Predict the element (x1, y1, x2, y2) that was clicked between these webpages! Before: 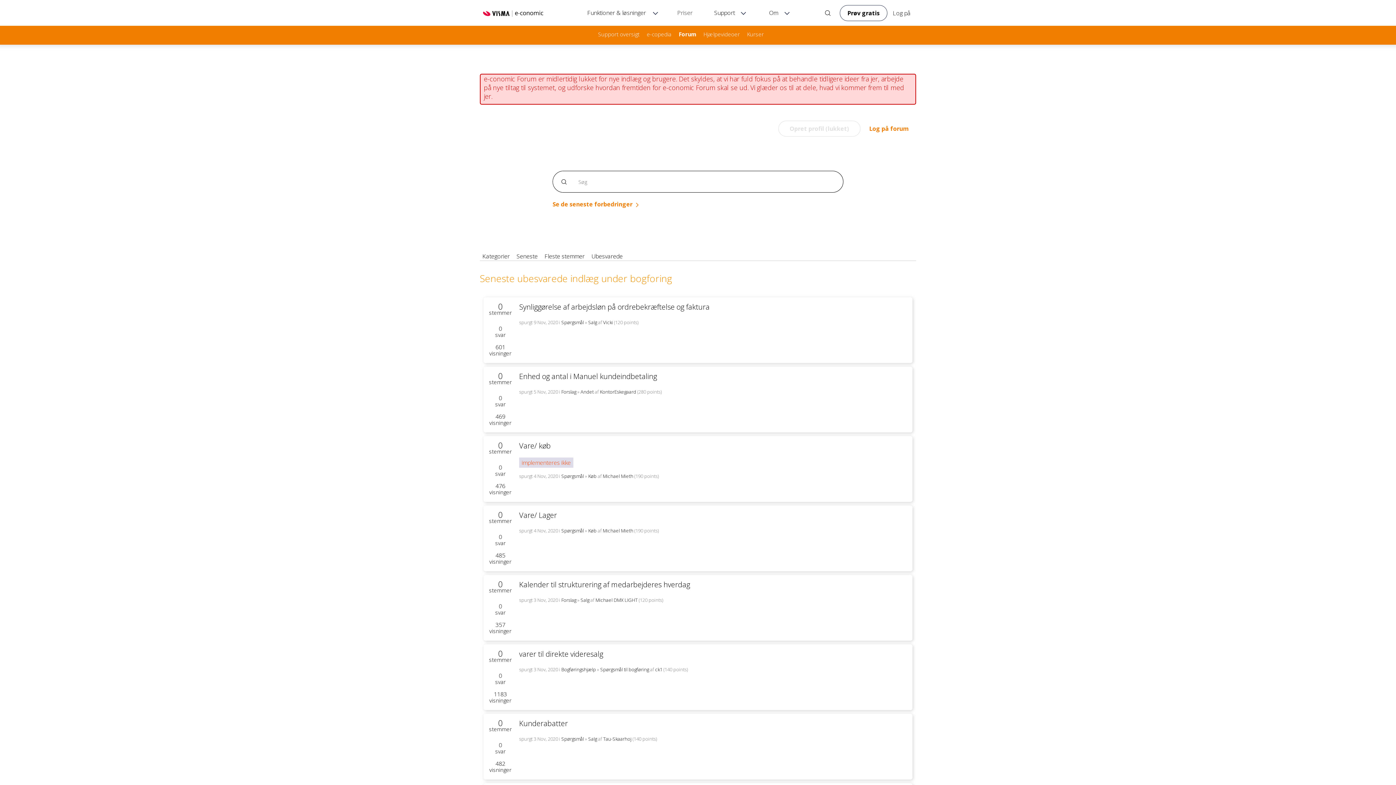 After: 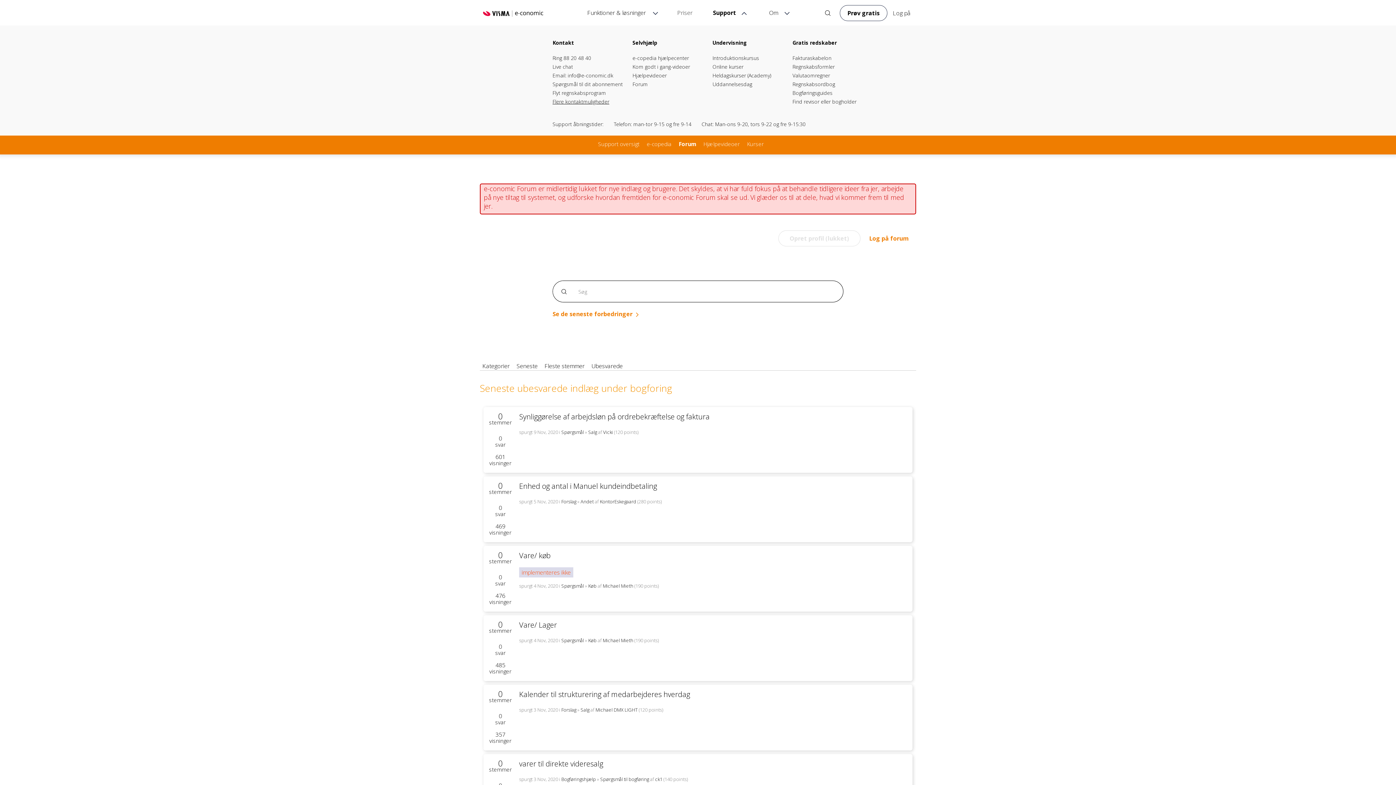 Action: bbox: (714, 8, 735, 16) label: Support